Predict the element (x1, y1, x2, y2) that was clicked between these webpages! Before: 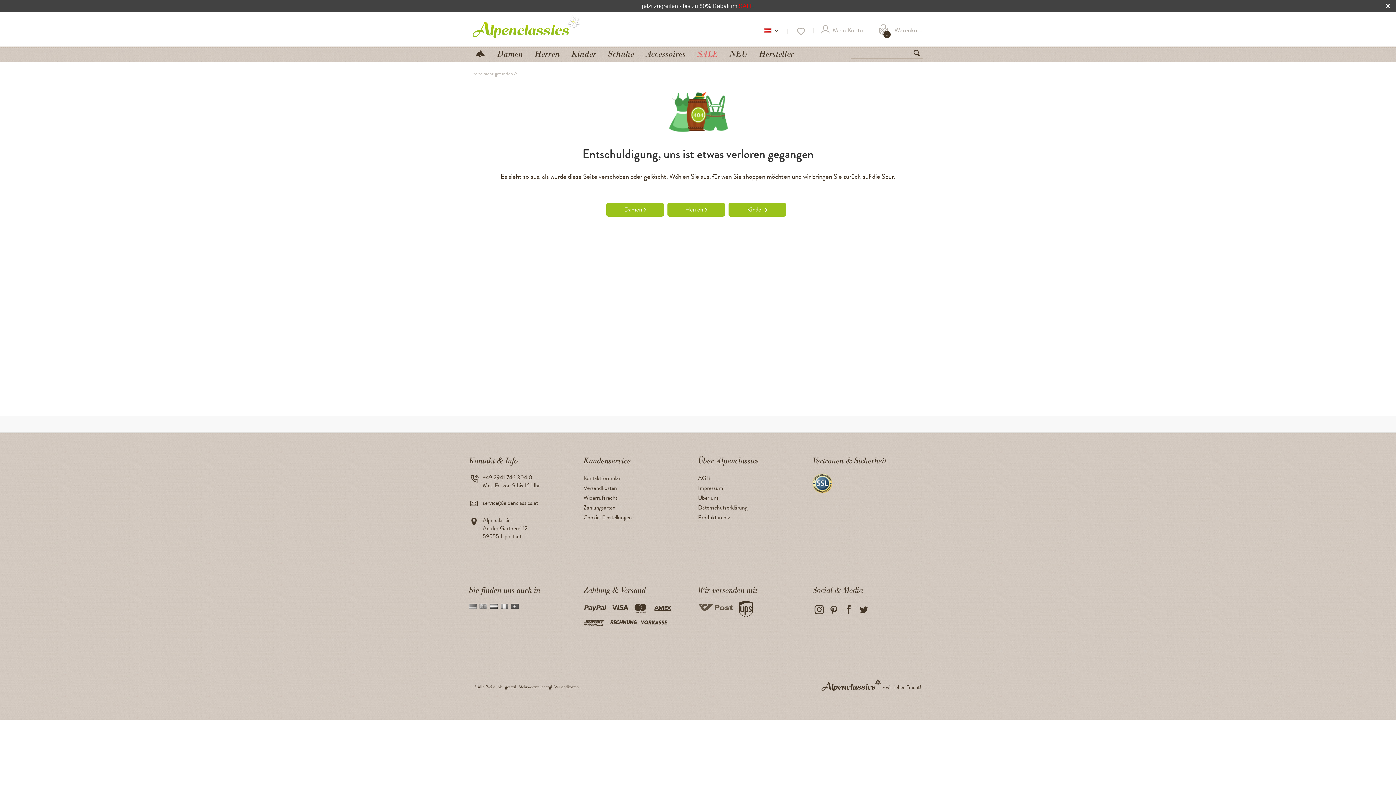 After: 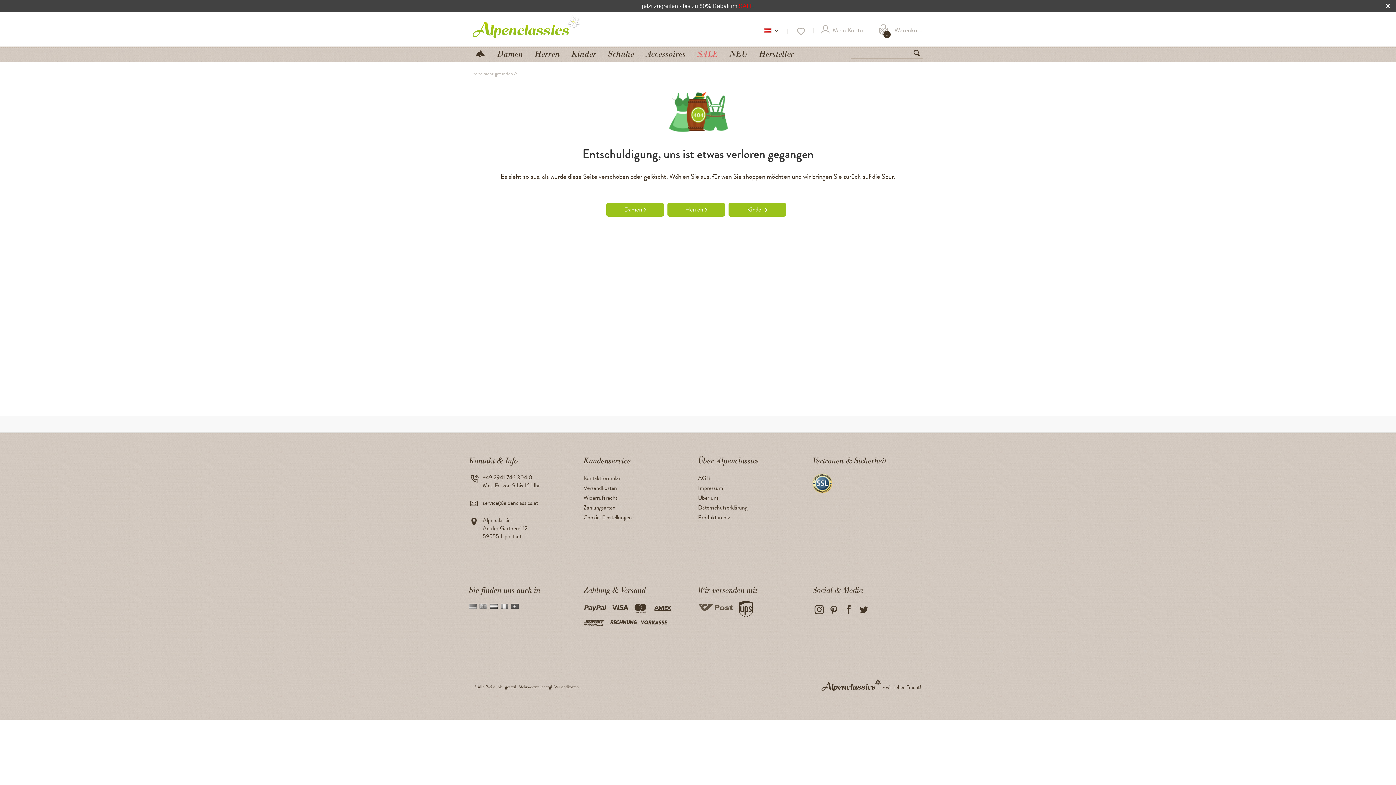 Action: bbox: (479, 604, 487, 609)